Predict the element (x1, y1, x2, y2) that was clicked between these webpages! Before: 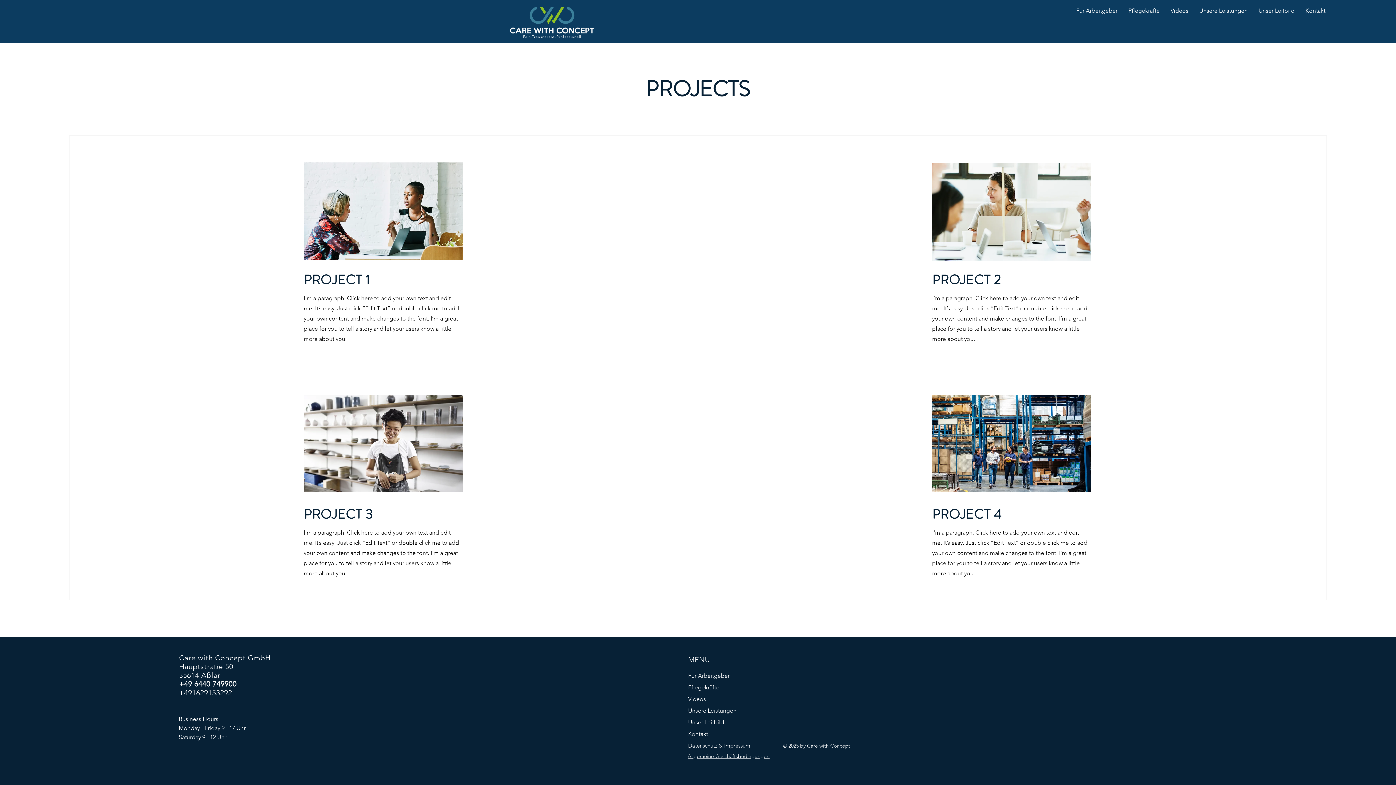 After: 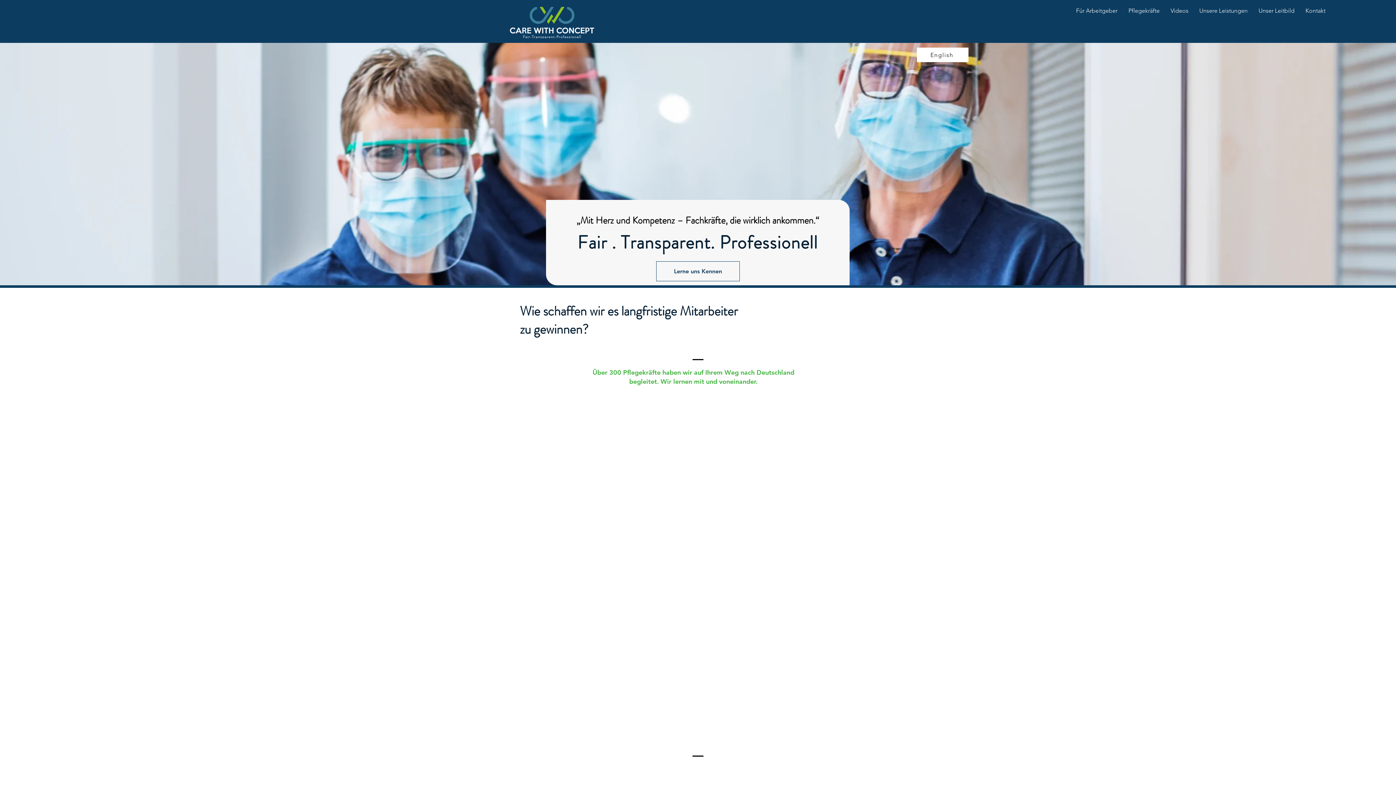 Action: label: Care with Concept GmbH bbox: (179, 653, 270, 662)